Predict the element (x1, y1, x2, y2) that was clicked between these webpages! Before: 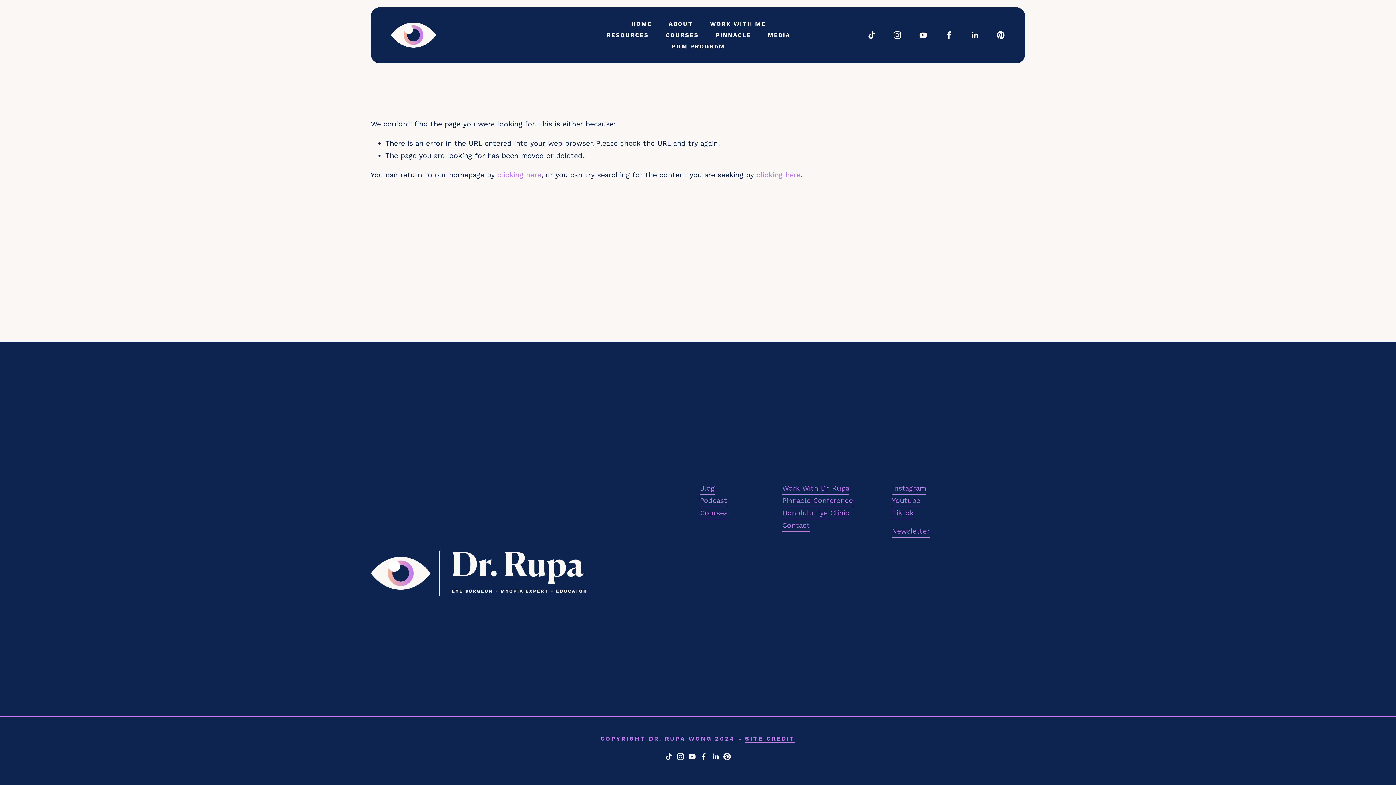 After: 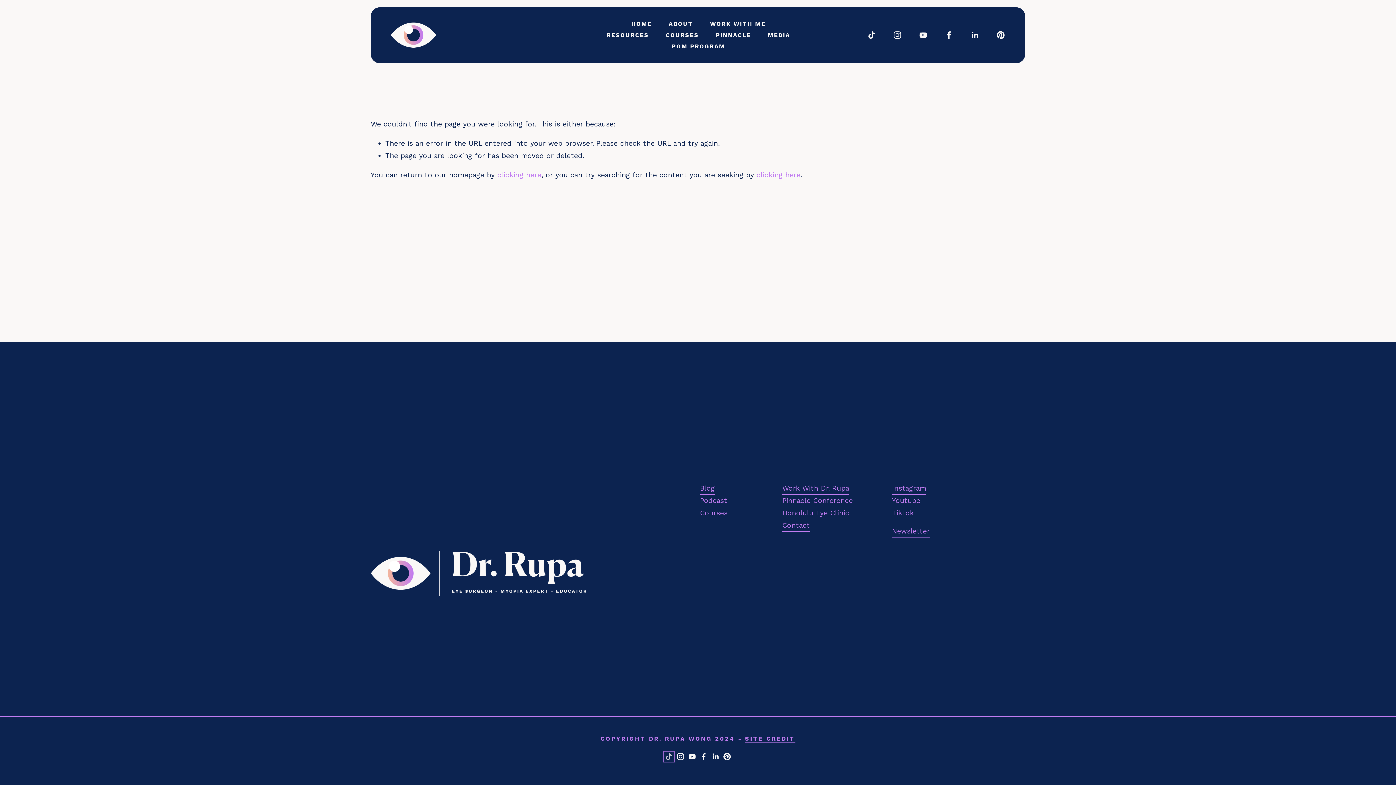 Action: label: TikTok bbox: (665, 753, 672, 760)